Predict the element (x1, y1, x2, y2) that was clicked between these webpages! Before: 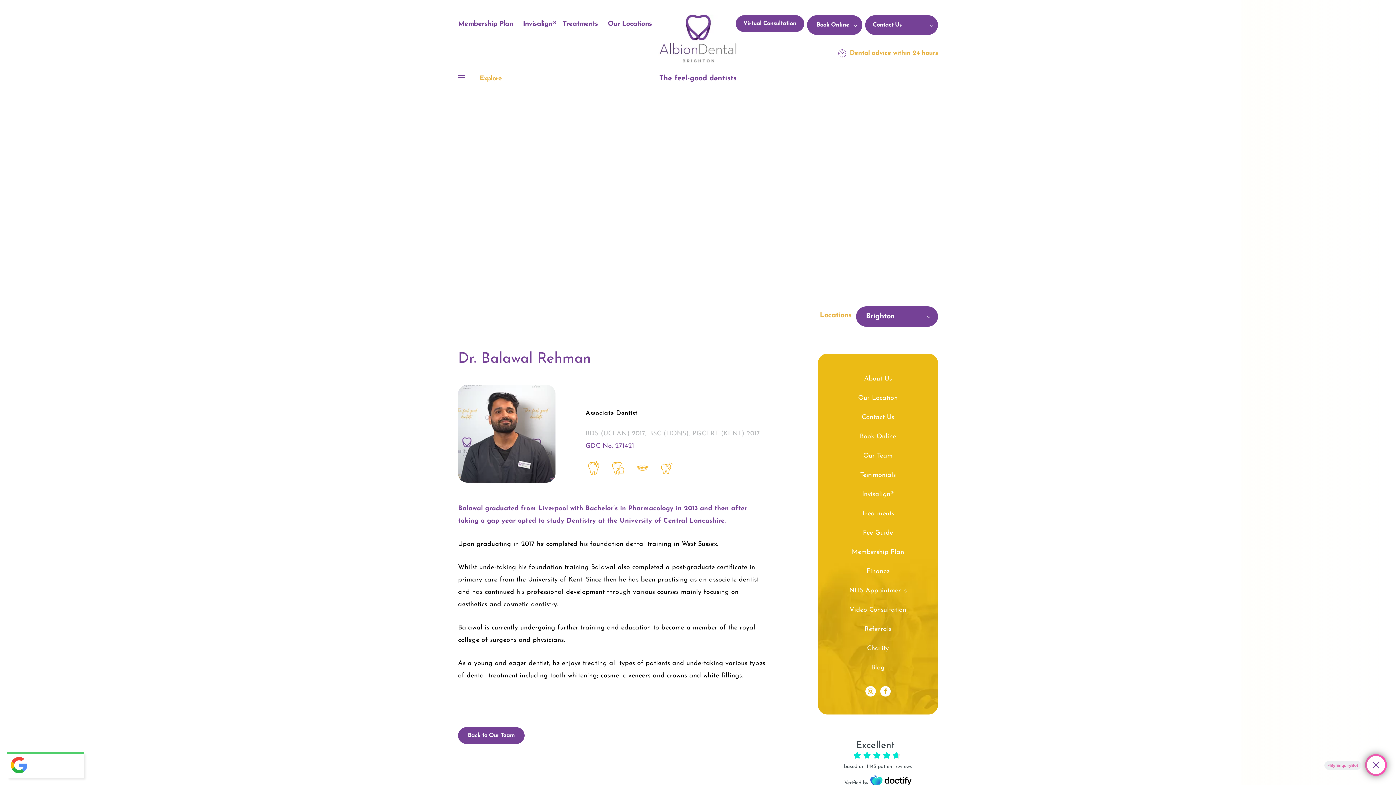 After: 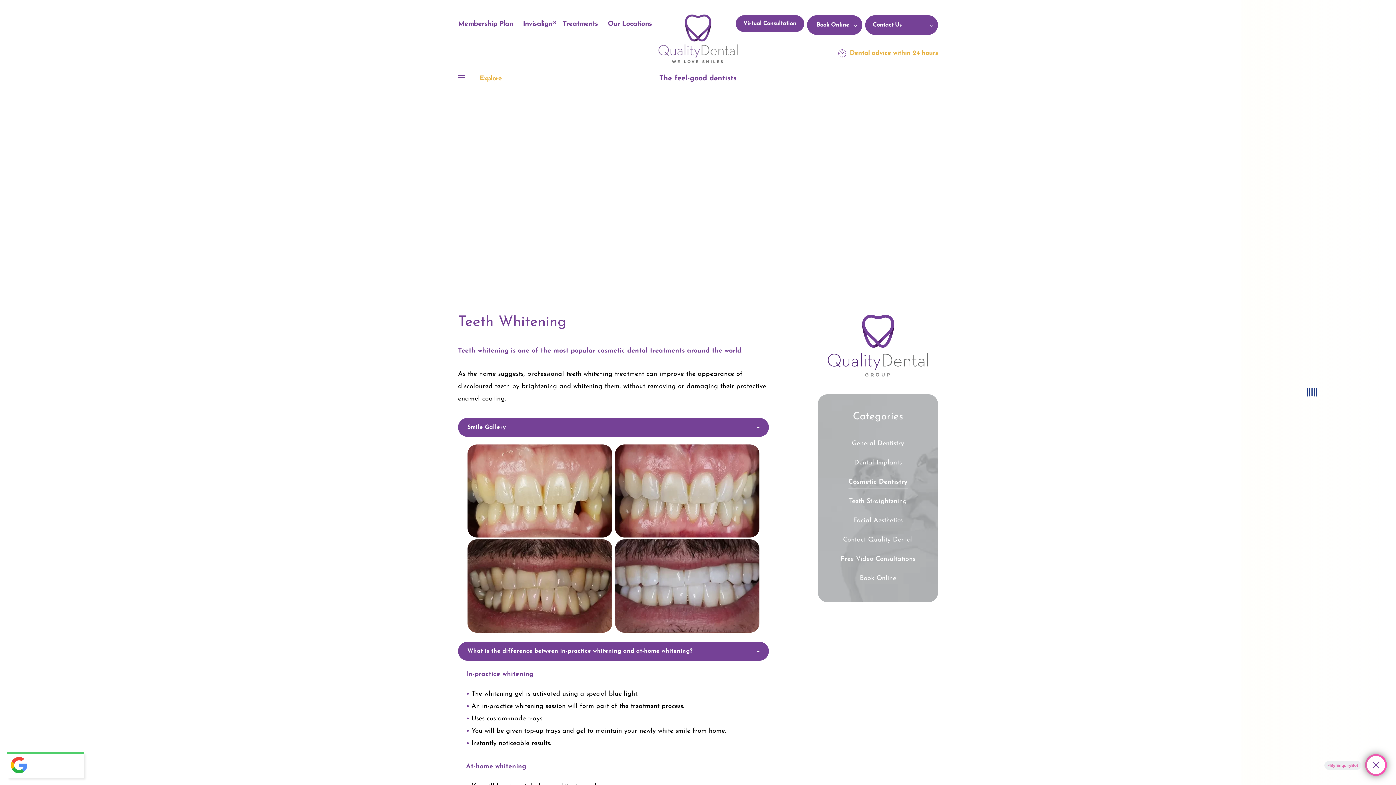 Action: bbox: (585, 461, 602, 475)